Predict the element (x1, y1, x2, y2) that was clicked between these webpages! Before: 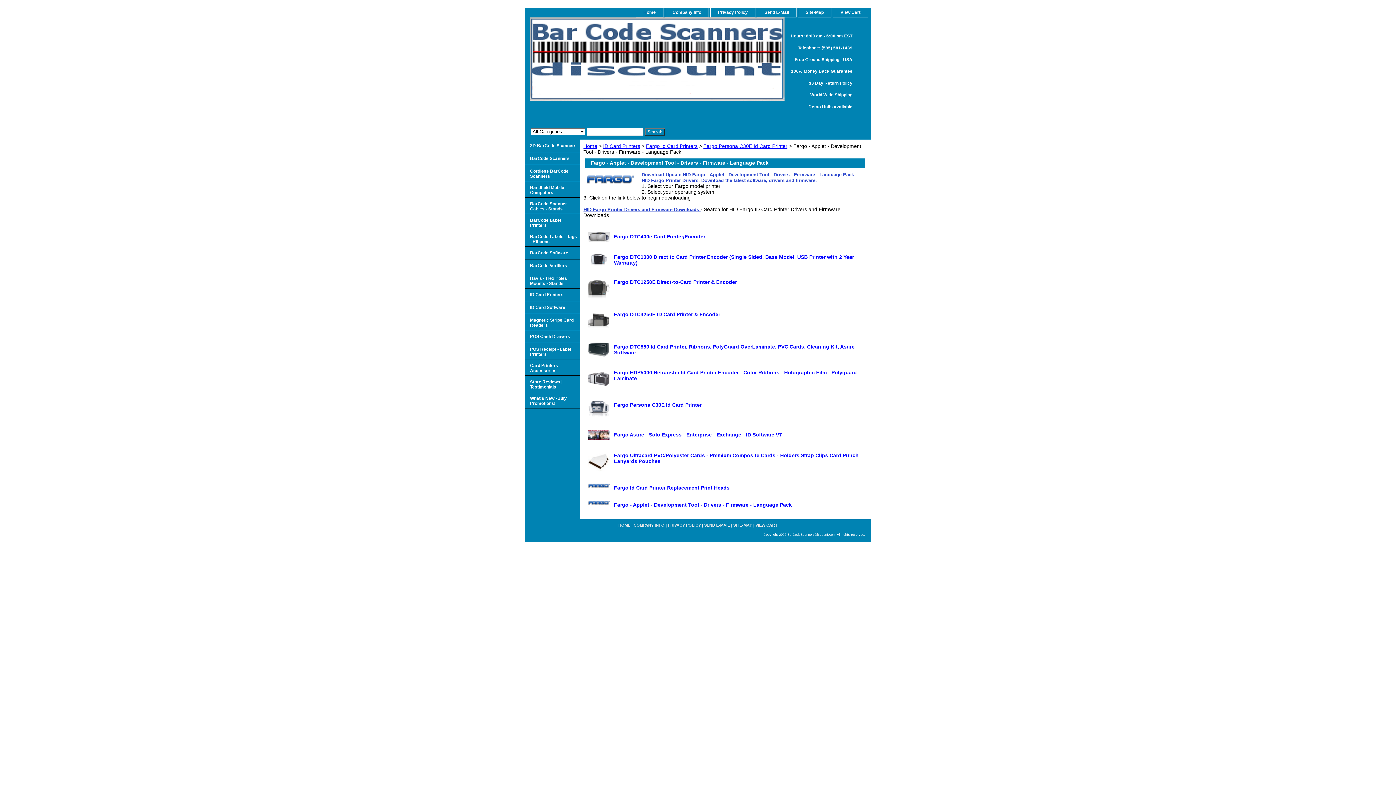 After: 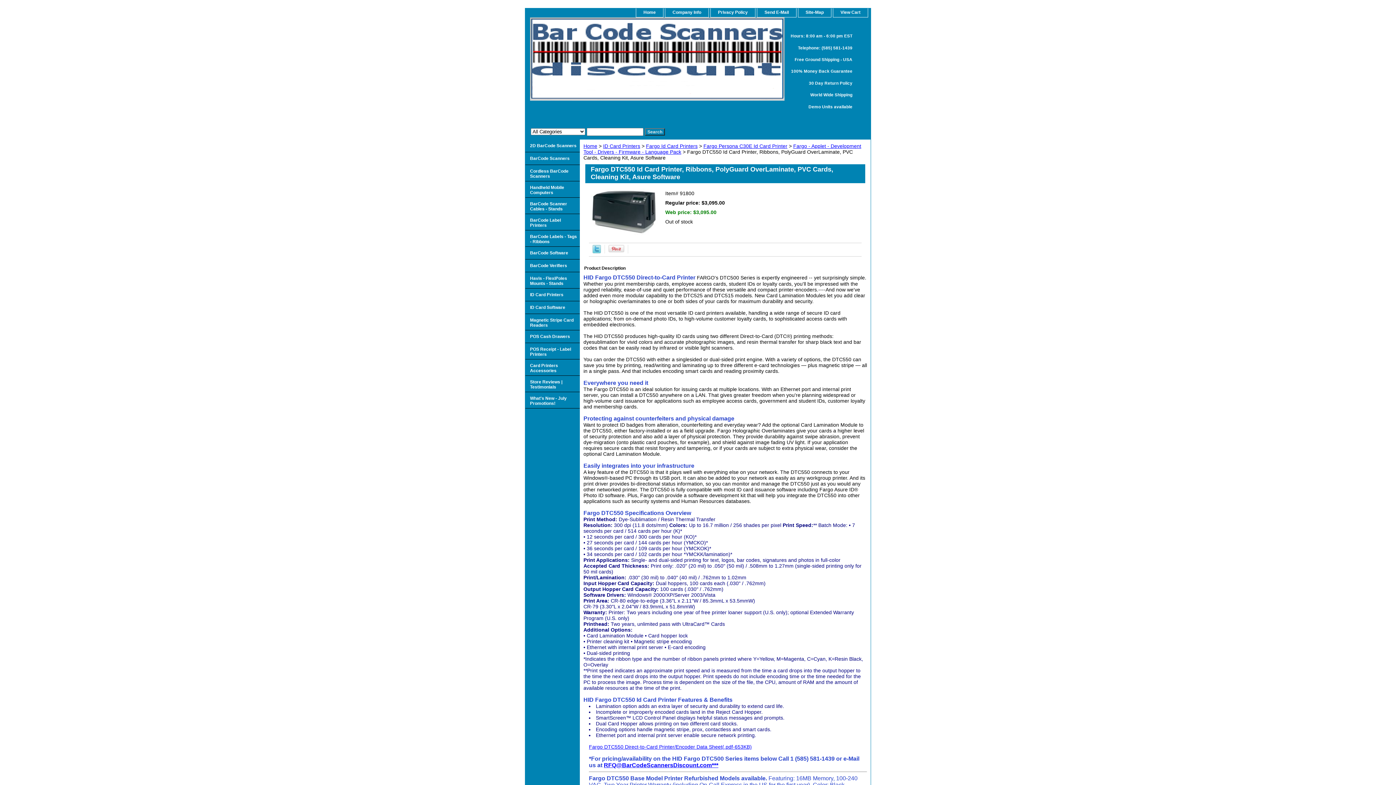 Action: bbox: (614, 343, 854, 355) label: Fargo DTC550 Id Card Printer, Ribbons, PolyGuard OverLaminate, PVC Cards, Cleaning Kit, Asure Software